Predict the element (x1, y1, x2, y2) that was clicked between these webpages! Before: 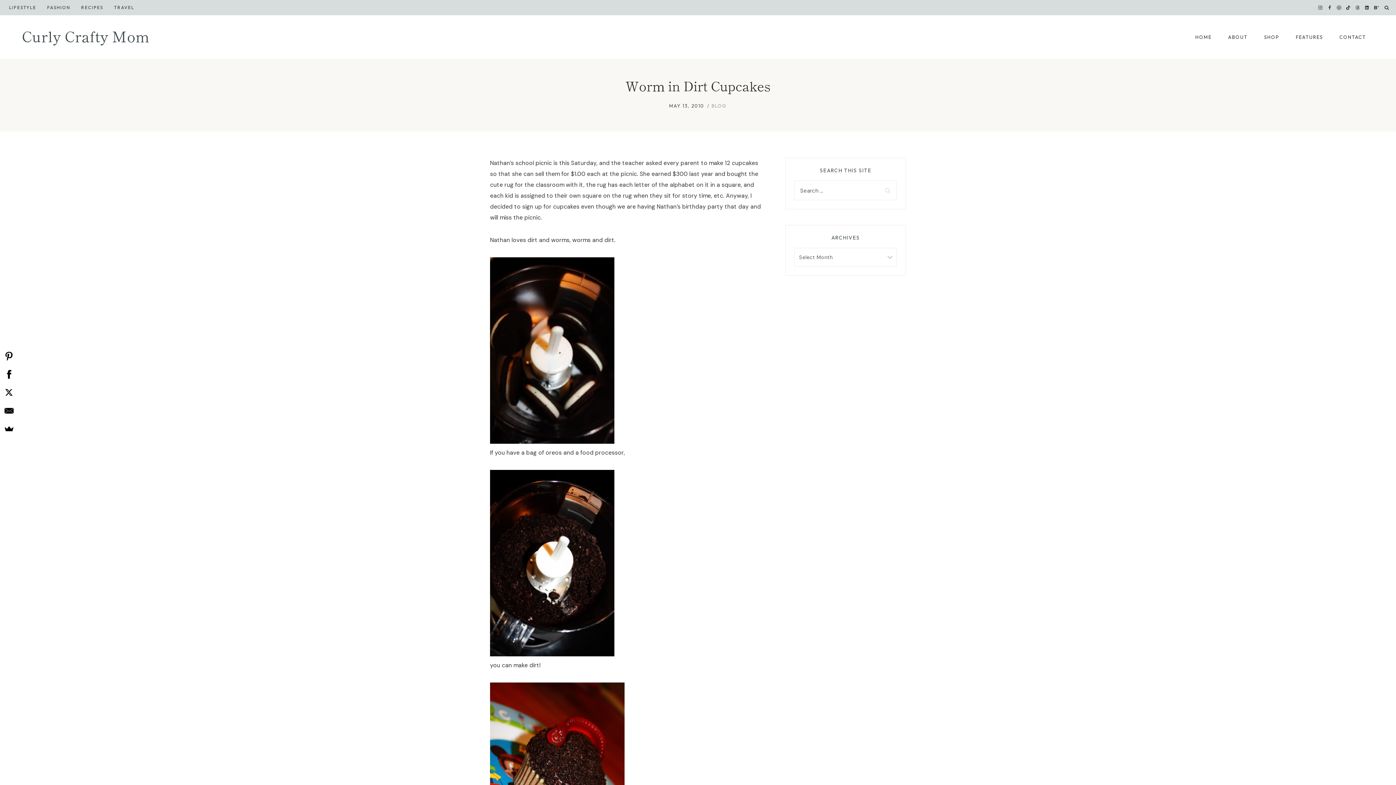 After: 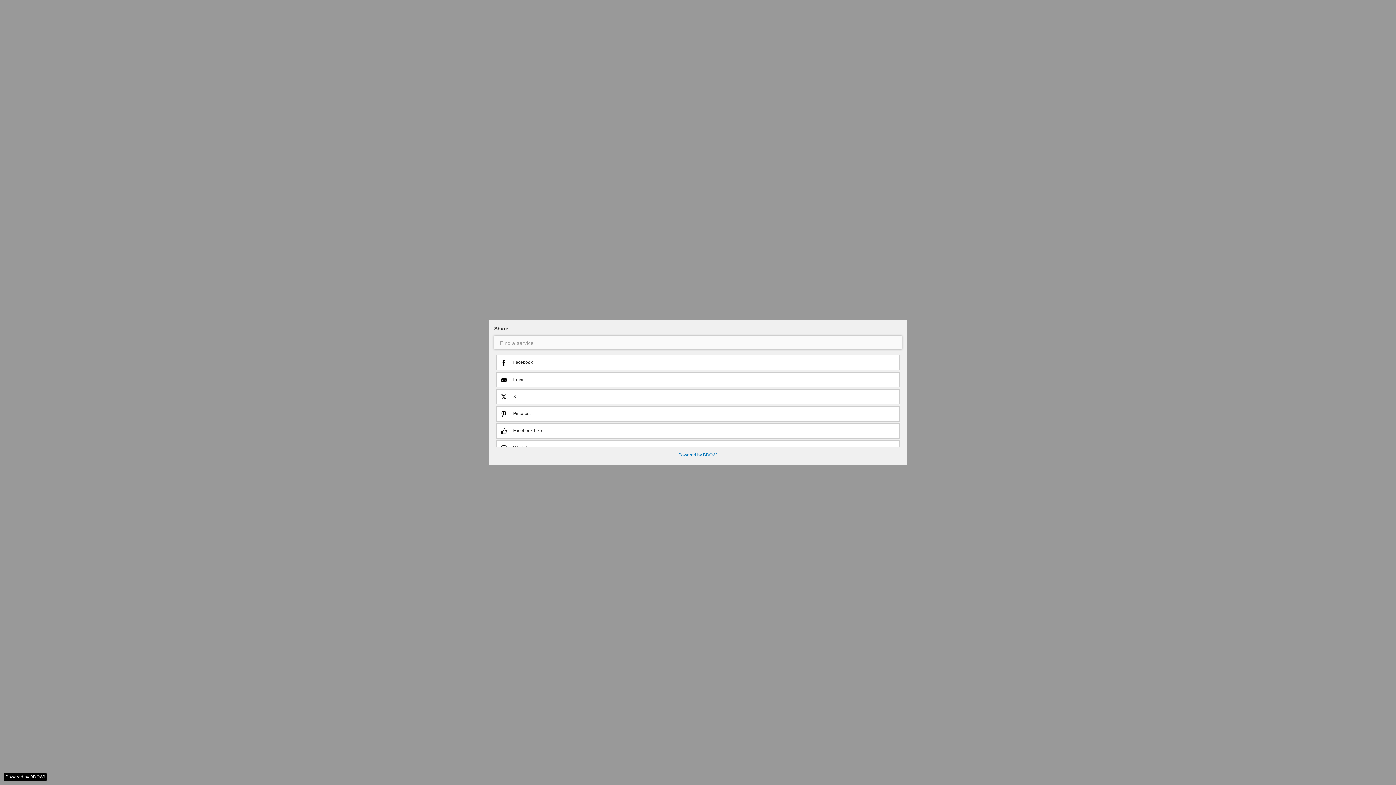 Action: bbox: (0, 420, 18, 438)